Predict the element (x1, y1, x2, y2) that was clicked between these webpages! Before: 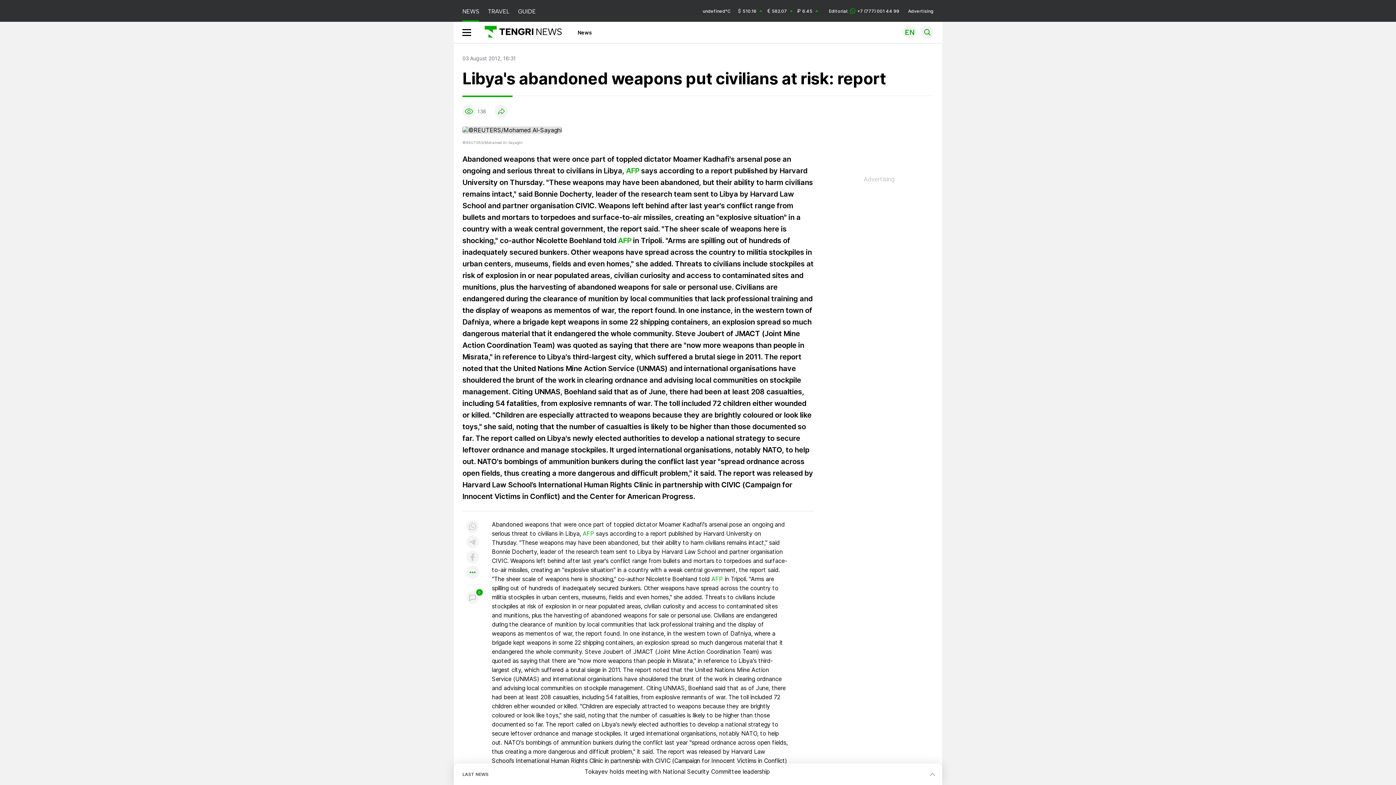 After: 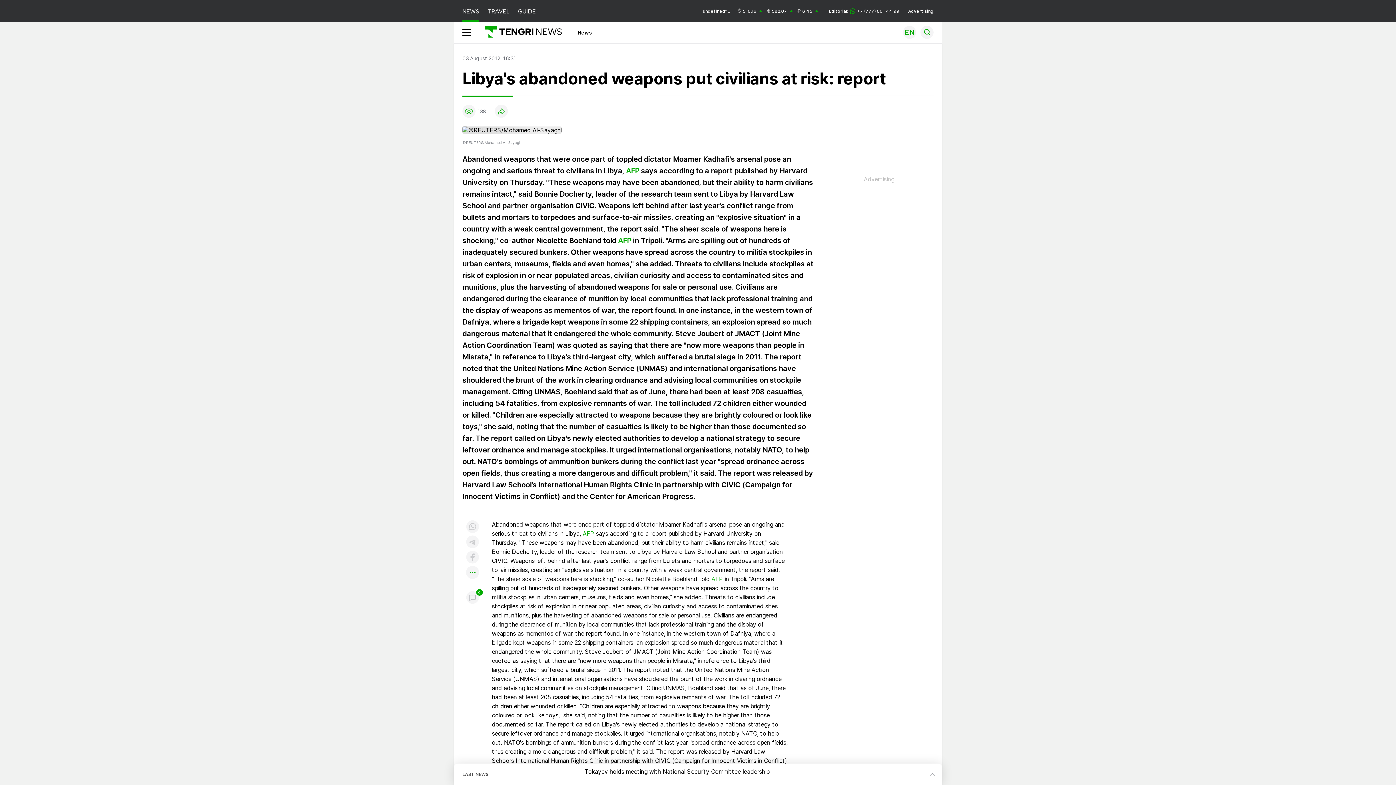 Action: bbox: (711, 575, 723, 583) label: AFP